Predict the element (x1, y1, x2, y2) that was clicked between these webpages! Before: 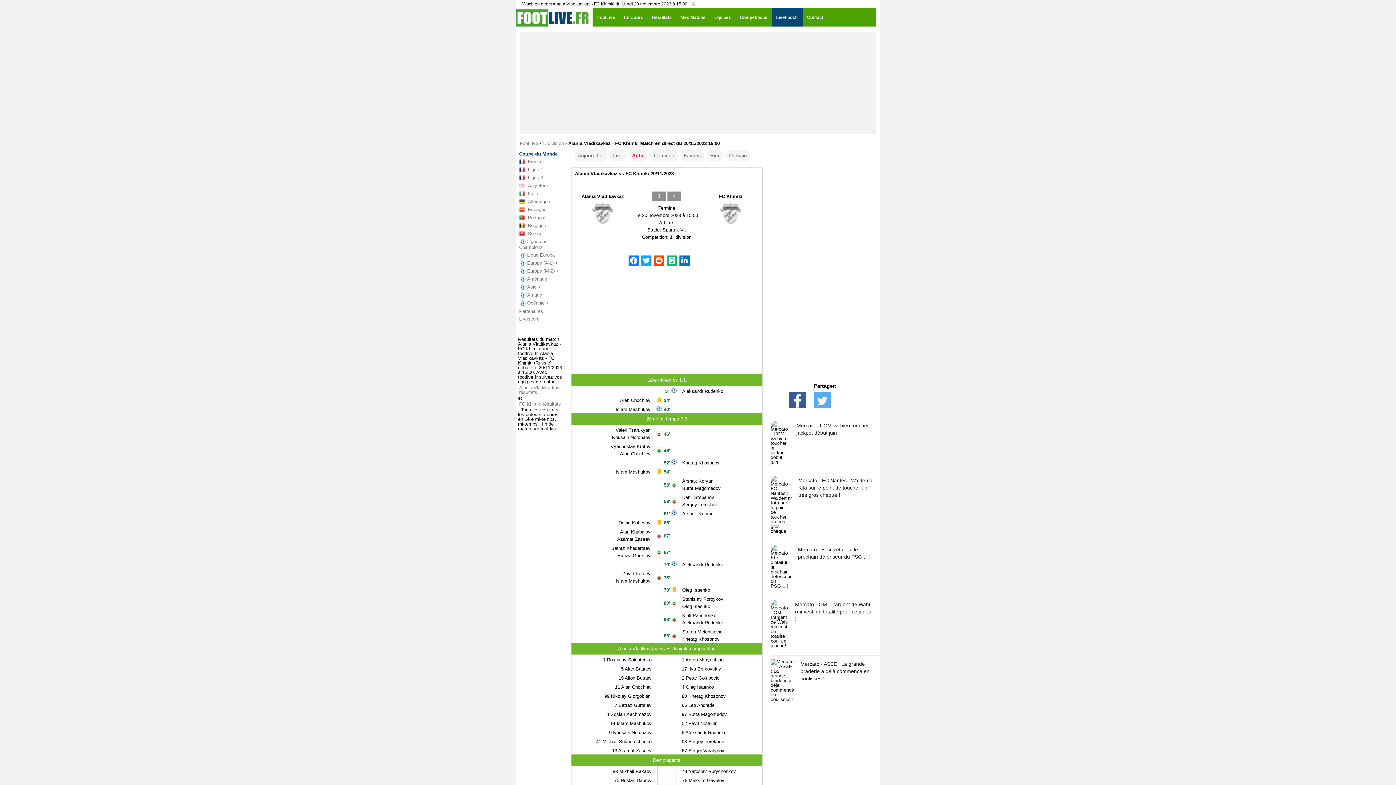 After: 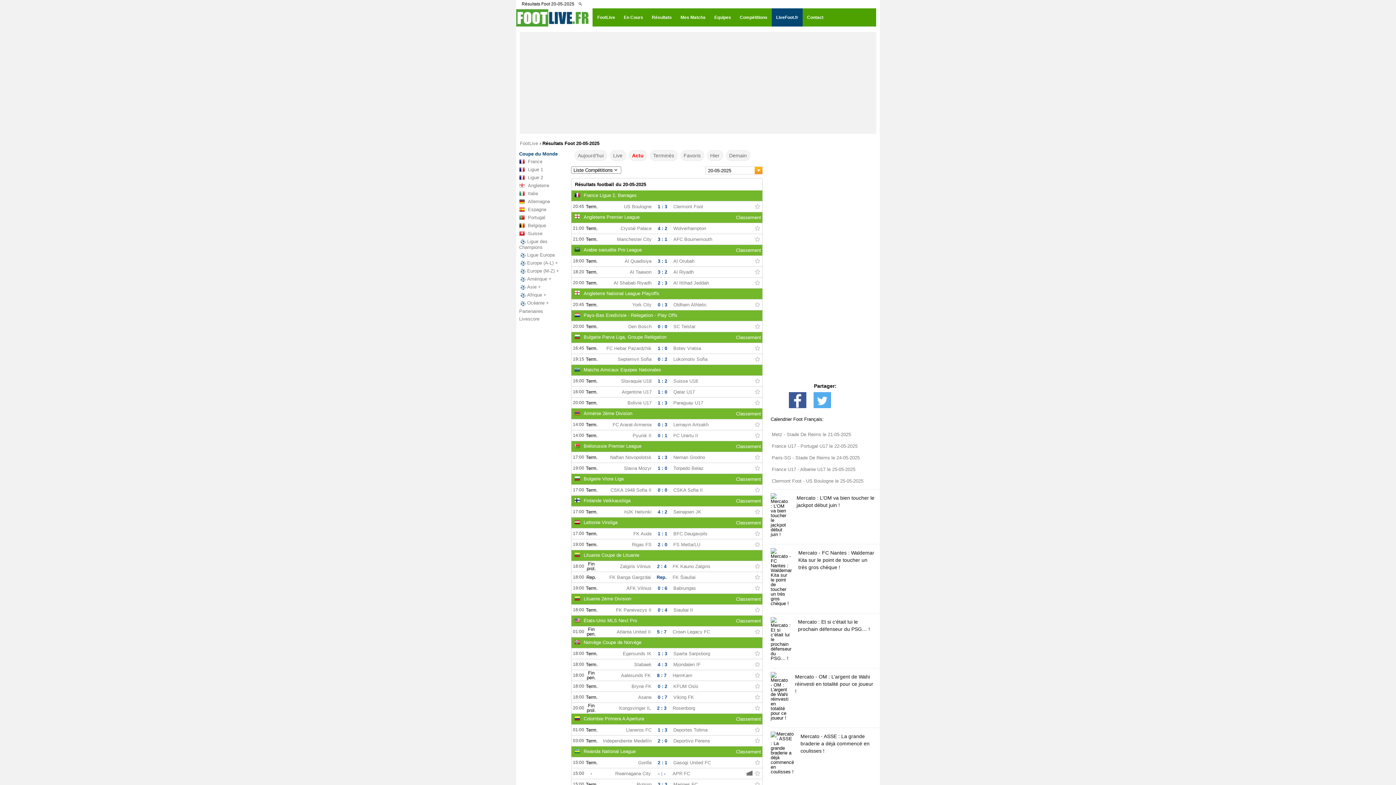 Action: label: Hier bbox: (707, 150, 723, 161)